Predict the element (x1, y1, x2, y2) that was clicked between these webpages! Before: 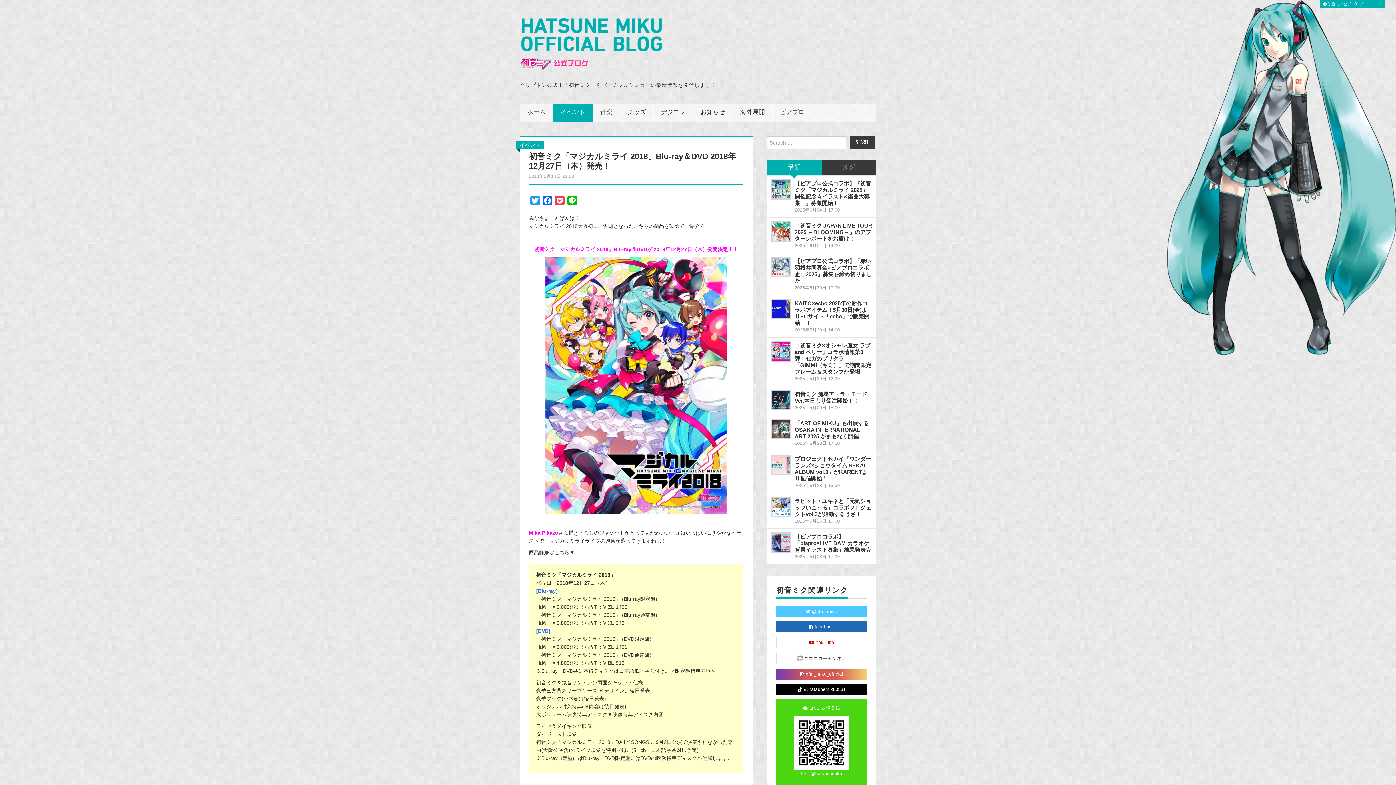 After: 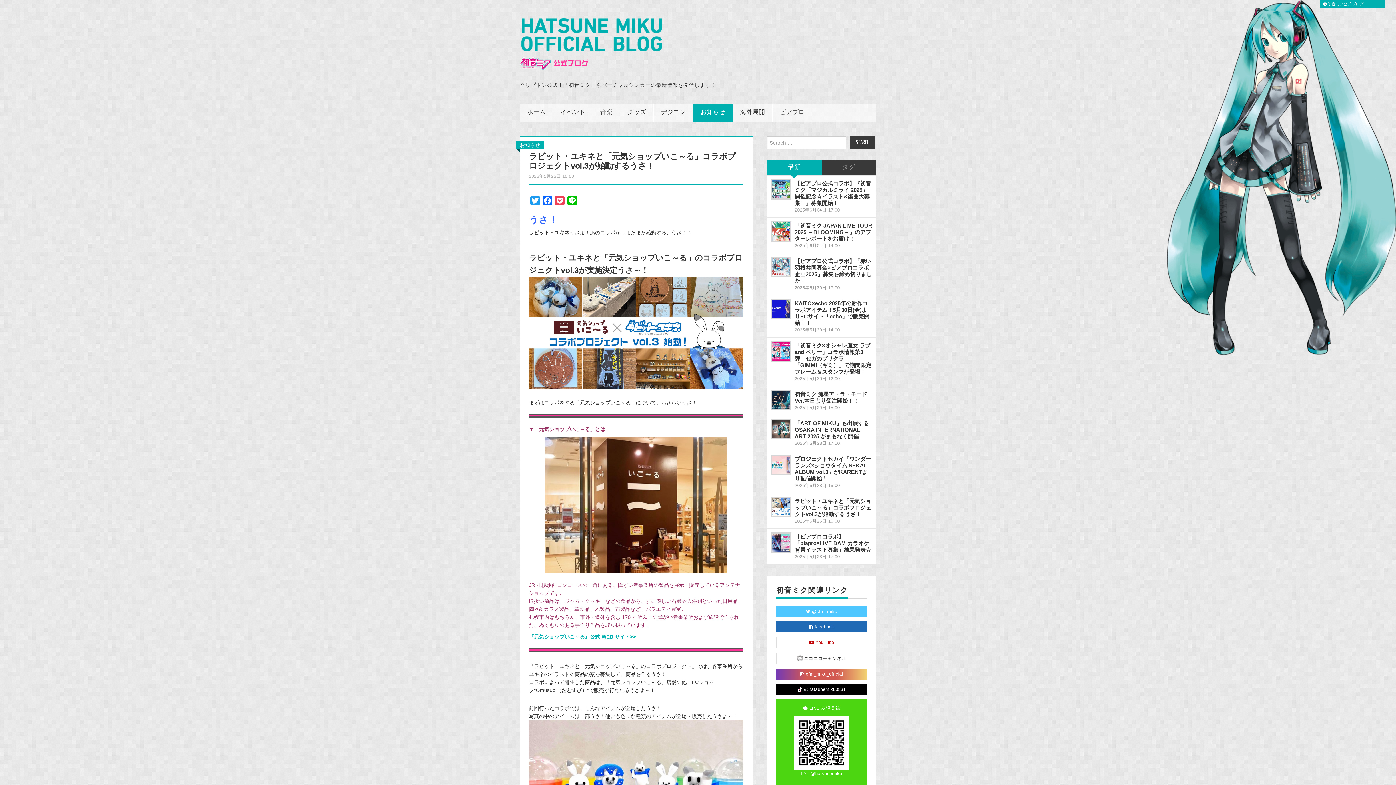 Action: label: ラビット・ユキネと「元気ショップいこ～る」コラボプロジェクトvol.3が始動するうさ！ bbox: (794, 498, 871, 517)